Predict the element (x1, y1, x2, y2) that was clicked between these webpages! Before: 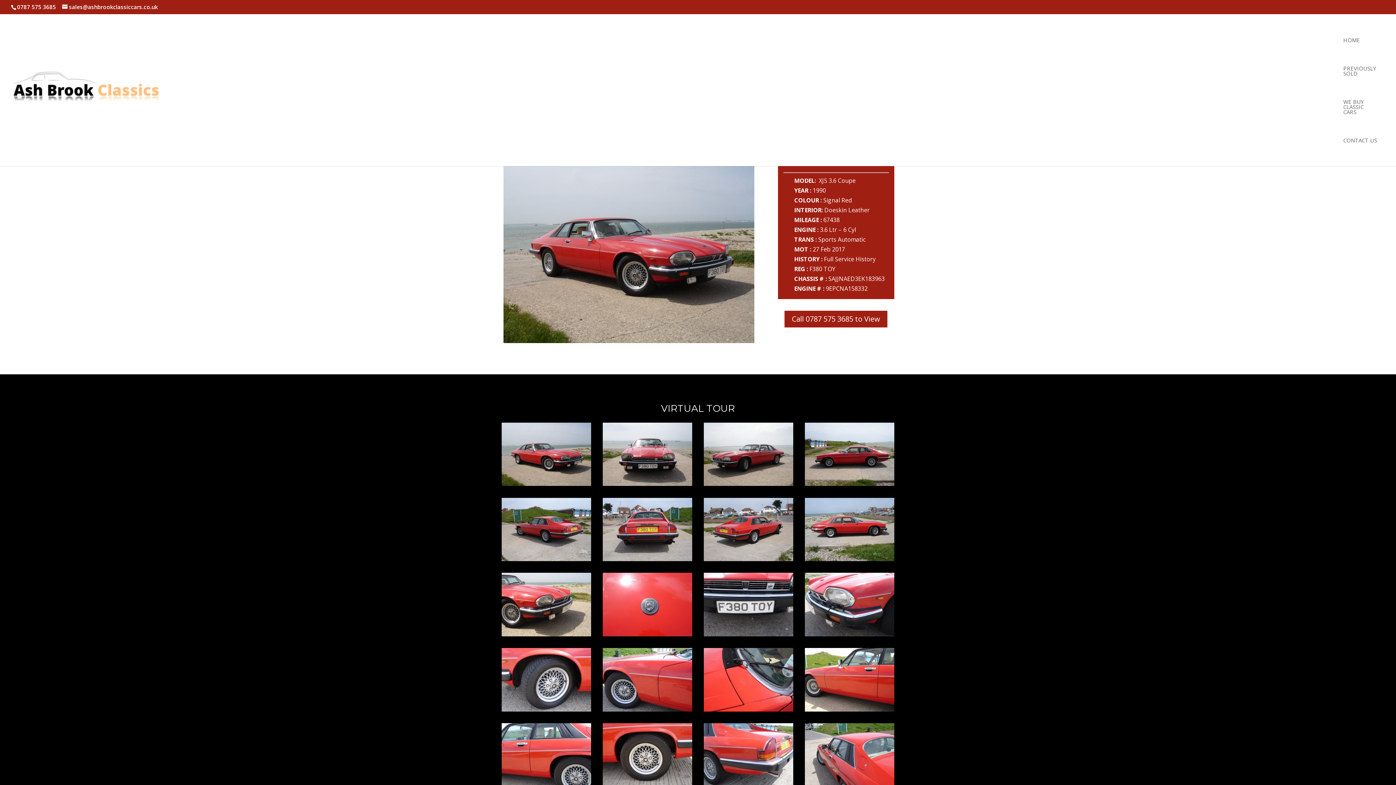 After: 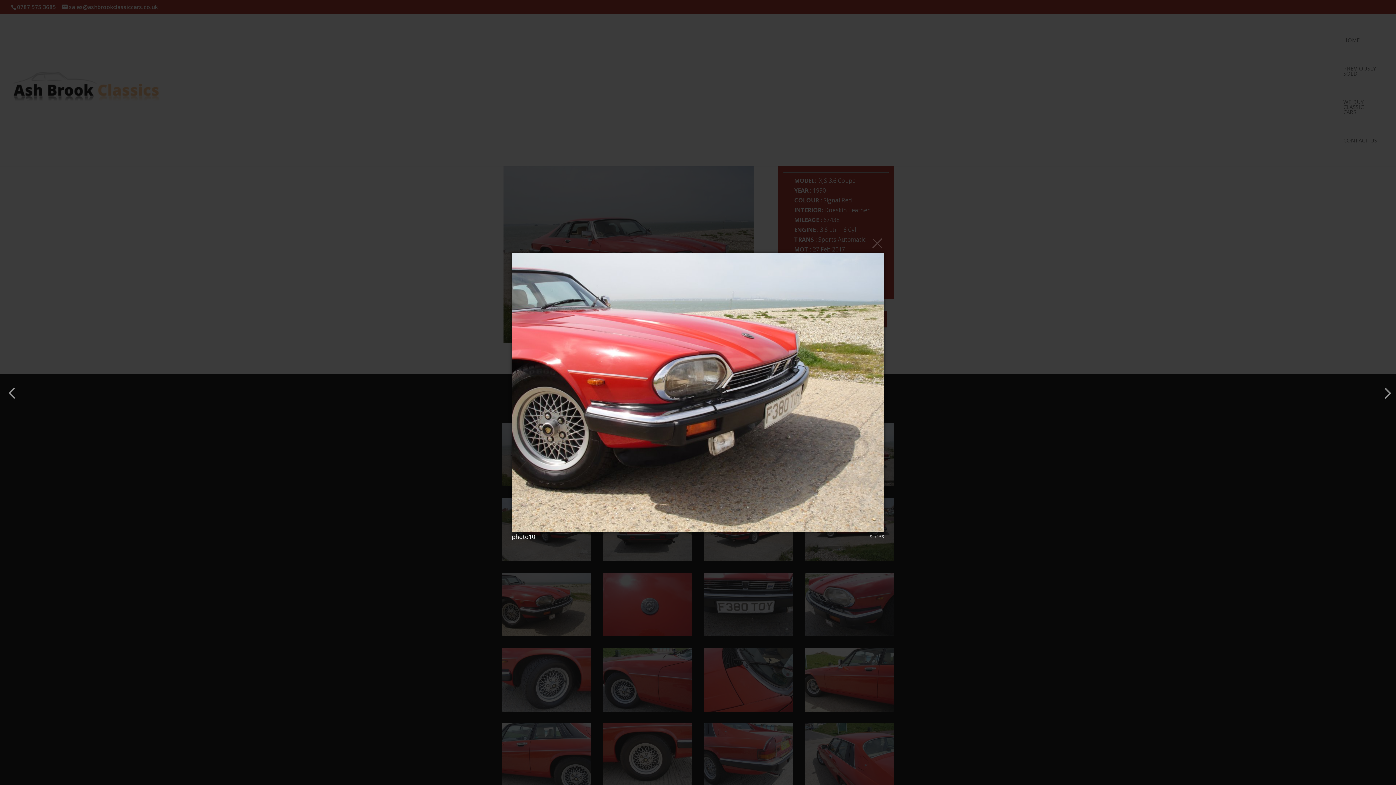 Action: bbox: (501, 632, 591, 640)